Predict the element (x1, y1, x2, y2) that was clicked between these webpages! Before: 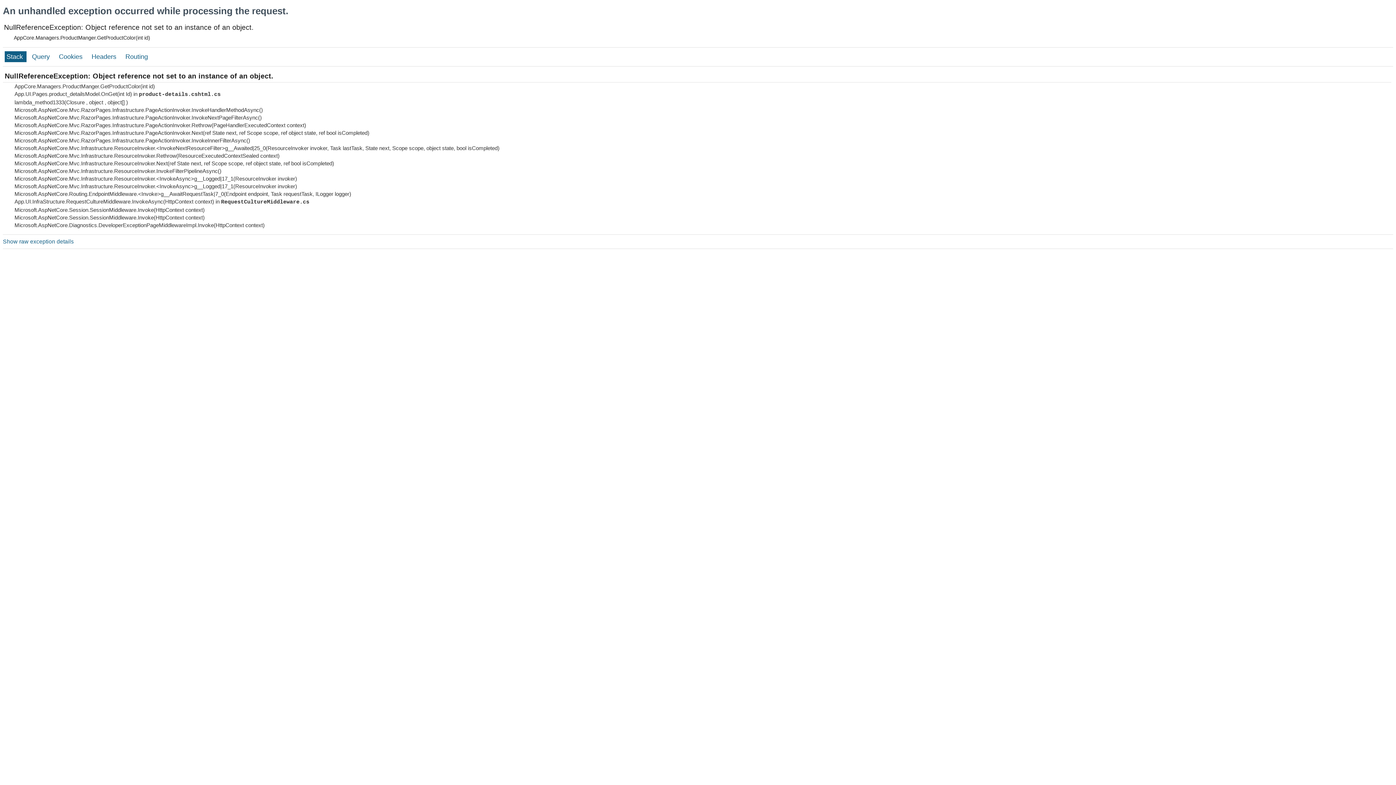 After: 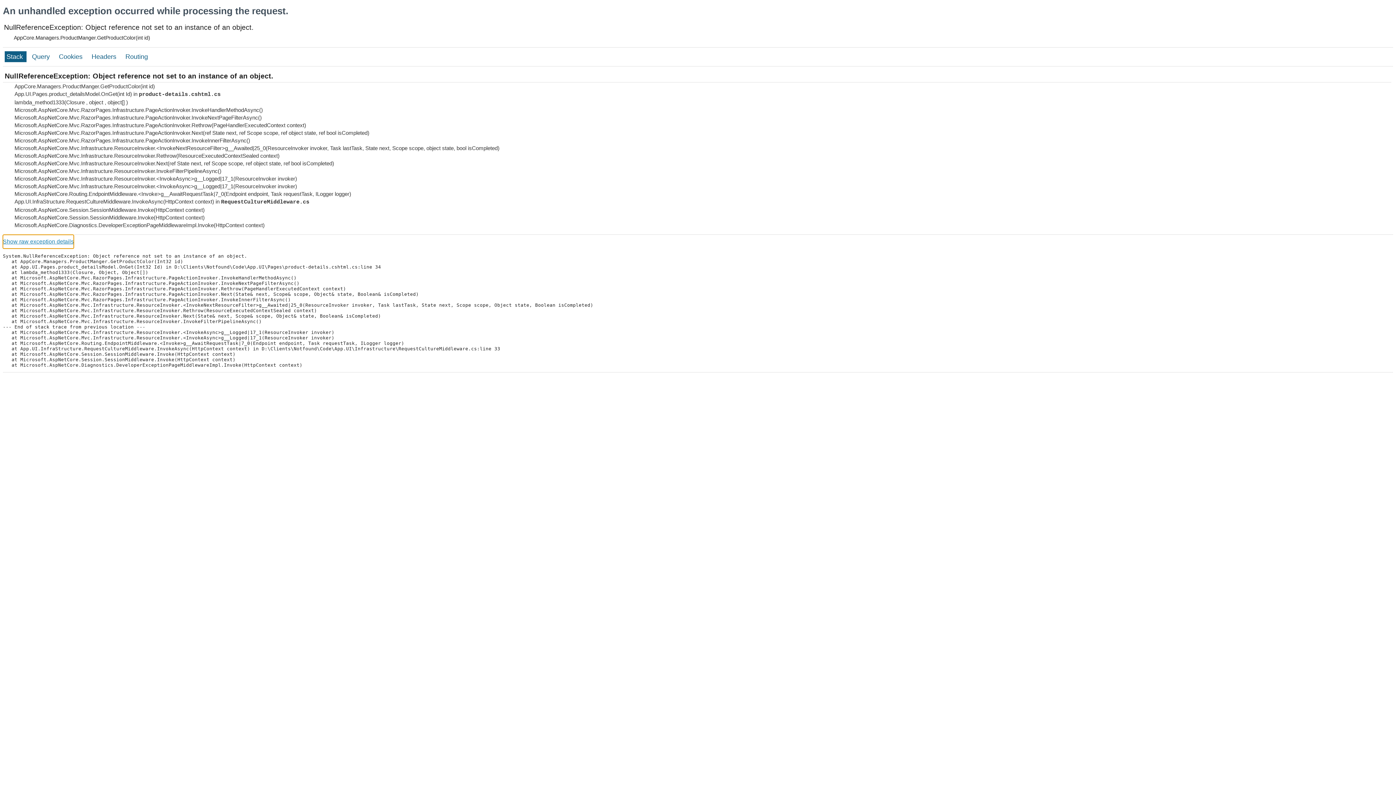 Action: bbox: (2, 234, 73, 248) label: Show raw exception details